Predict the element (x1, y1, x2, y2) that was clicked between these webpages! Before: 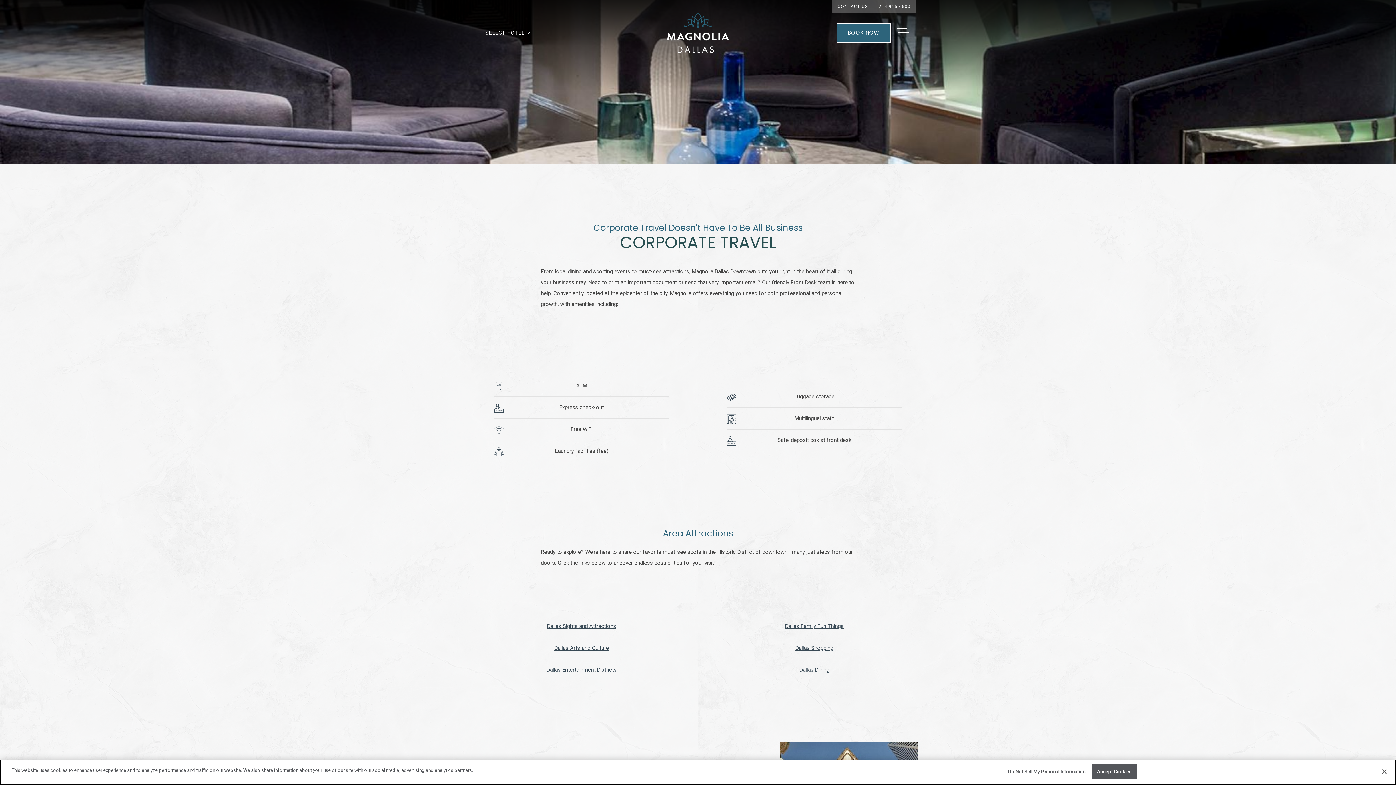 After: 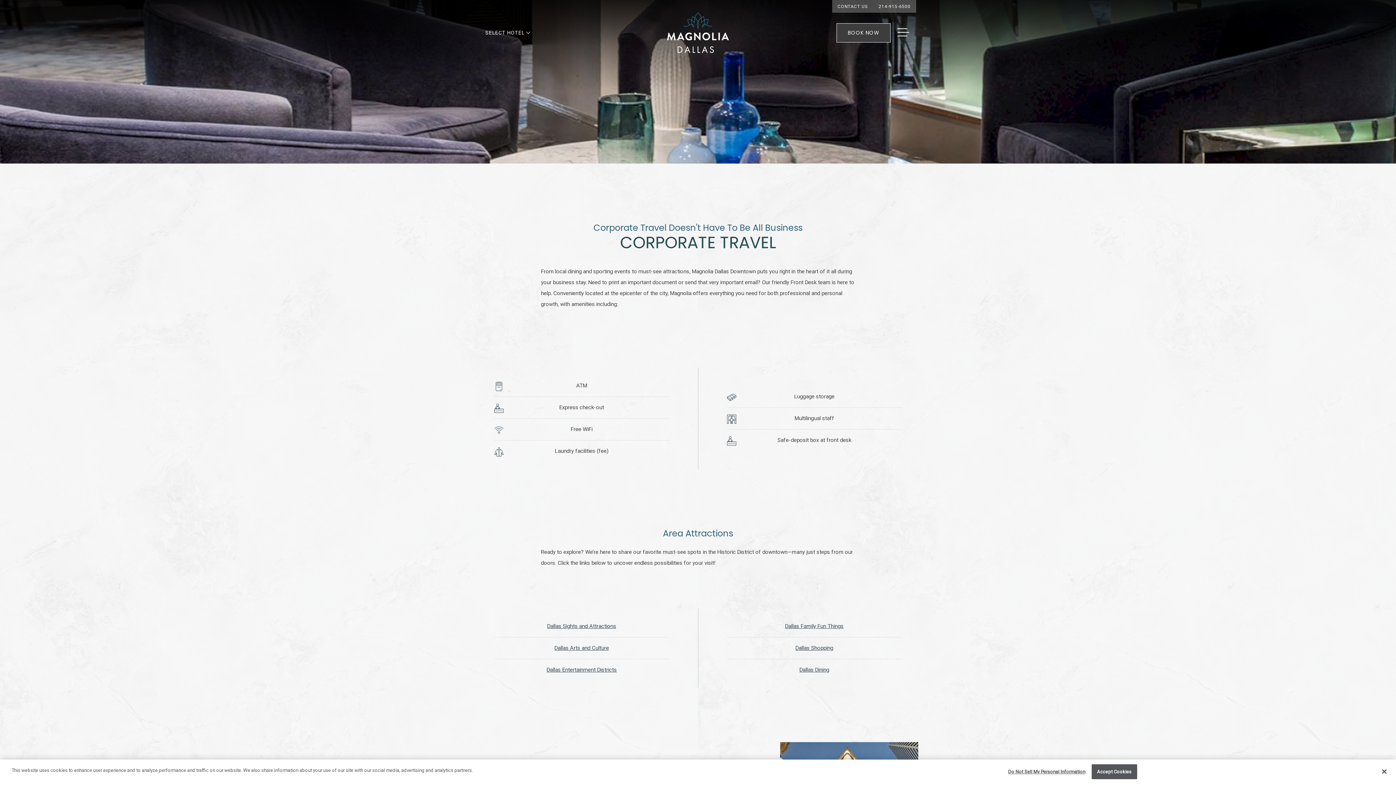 Action: label: BOOK NOW bbox: (836, 23, 890, 42)